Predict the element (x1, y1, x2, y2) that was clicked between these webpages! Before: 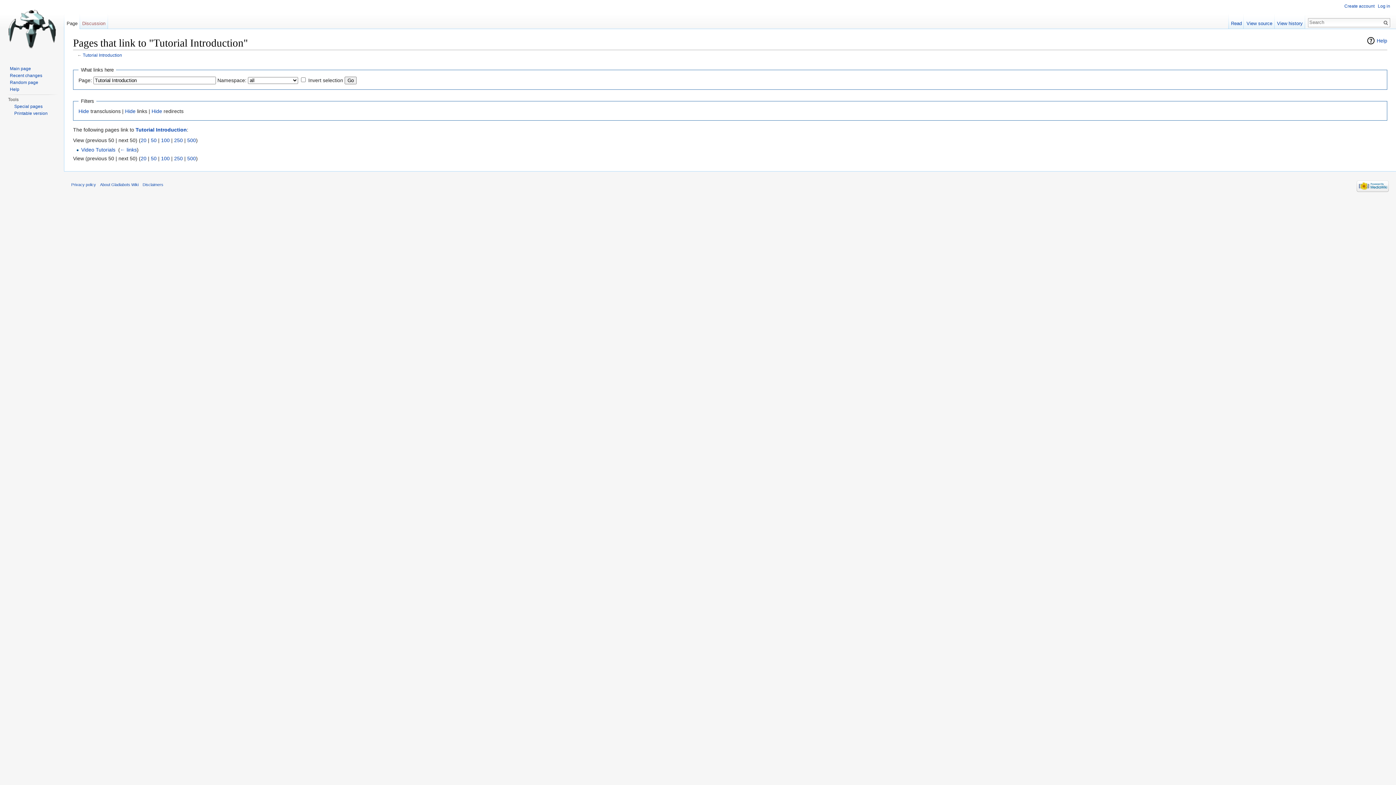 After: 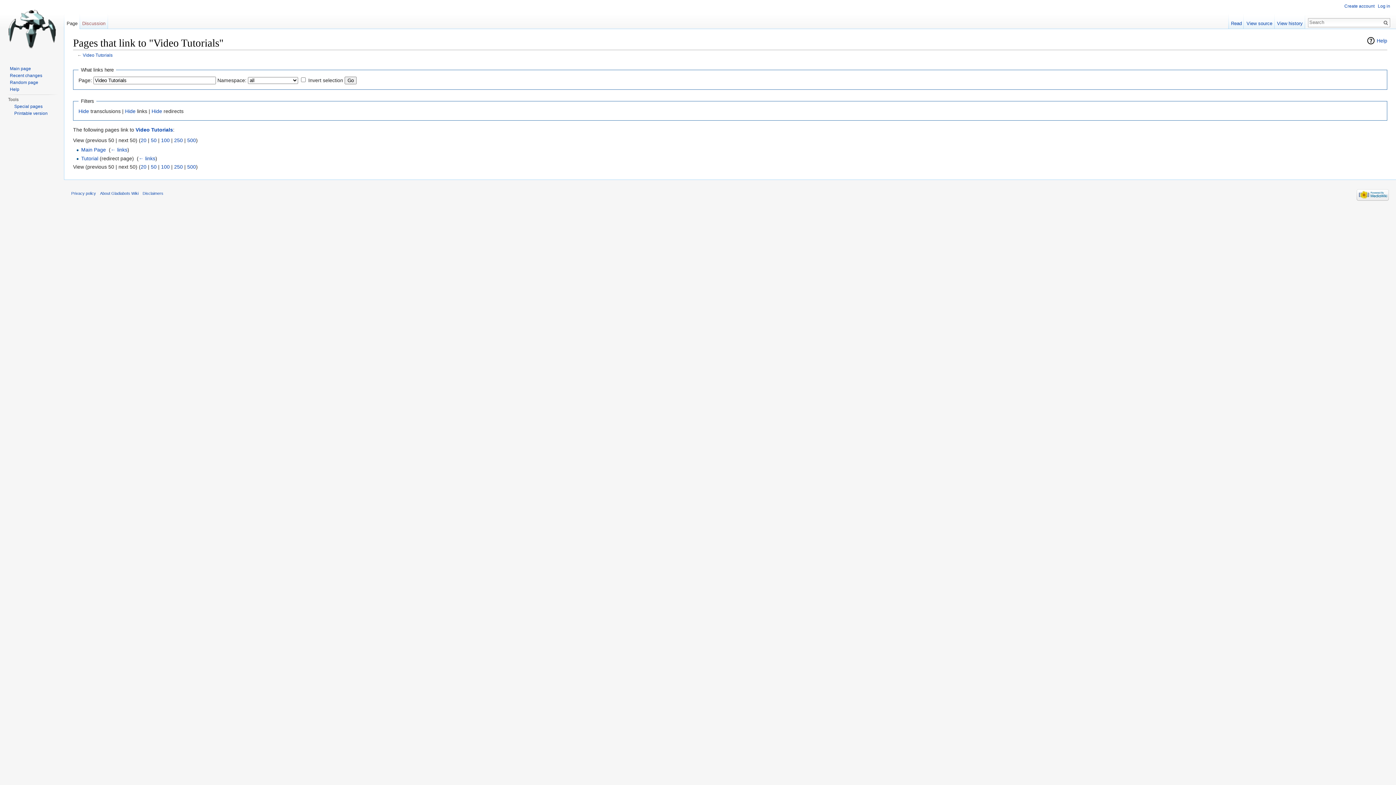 Action: bbox: (120, 147, 136, 152) label: ← links